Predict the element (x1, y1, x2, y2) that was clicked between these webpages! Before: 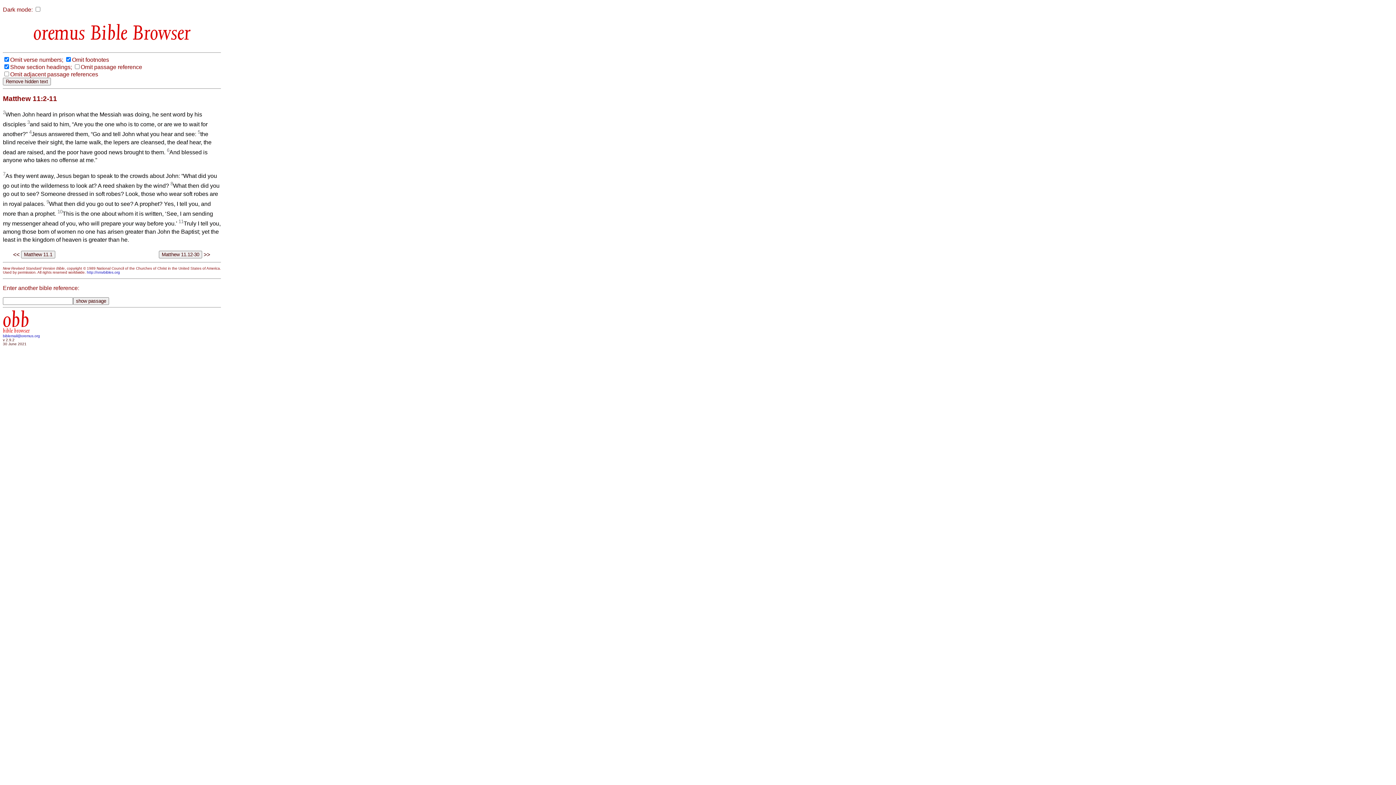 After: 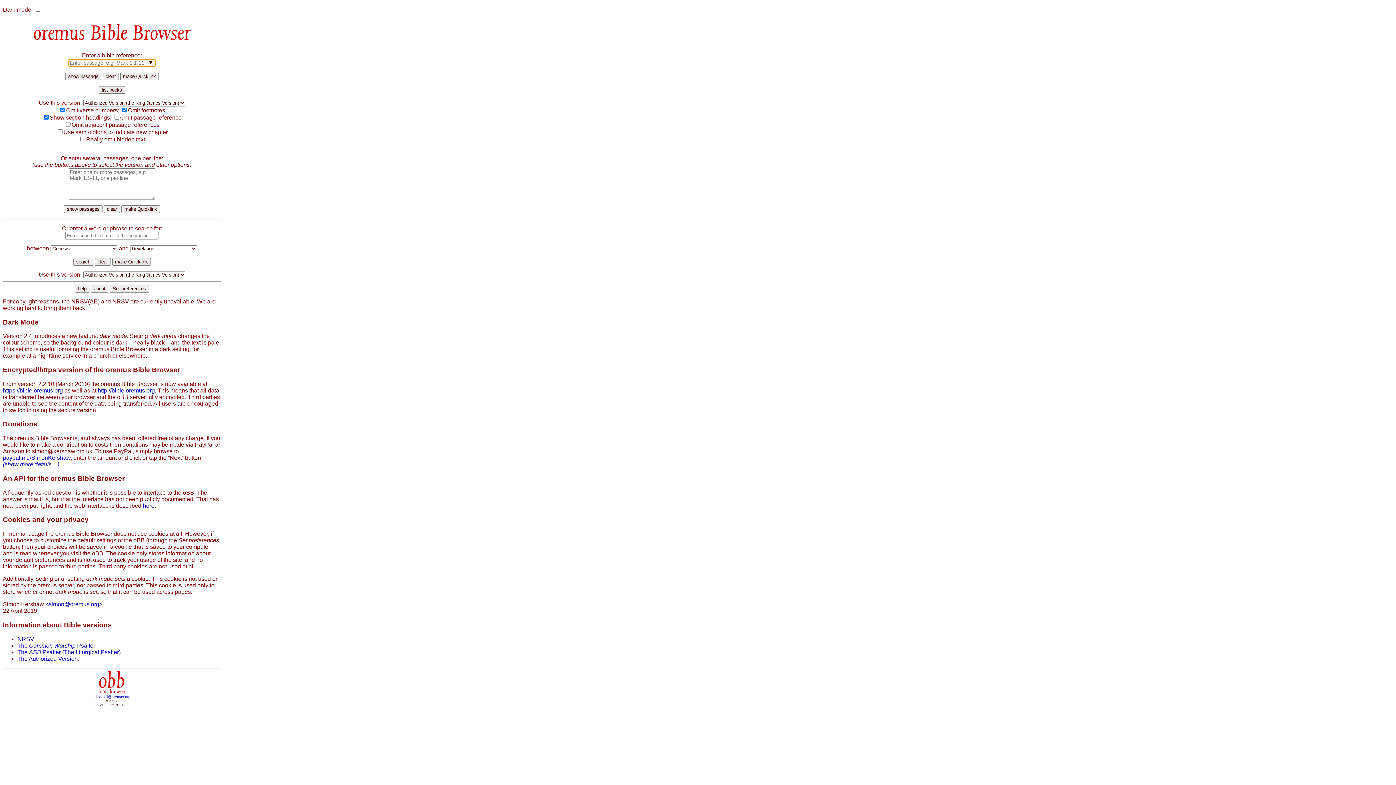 Action: bbox: (2, 323, 29, 333) label: obb
bible browser